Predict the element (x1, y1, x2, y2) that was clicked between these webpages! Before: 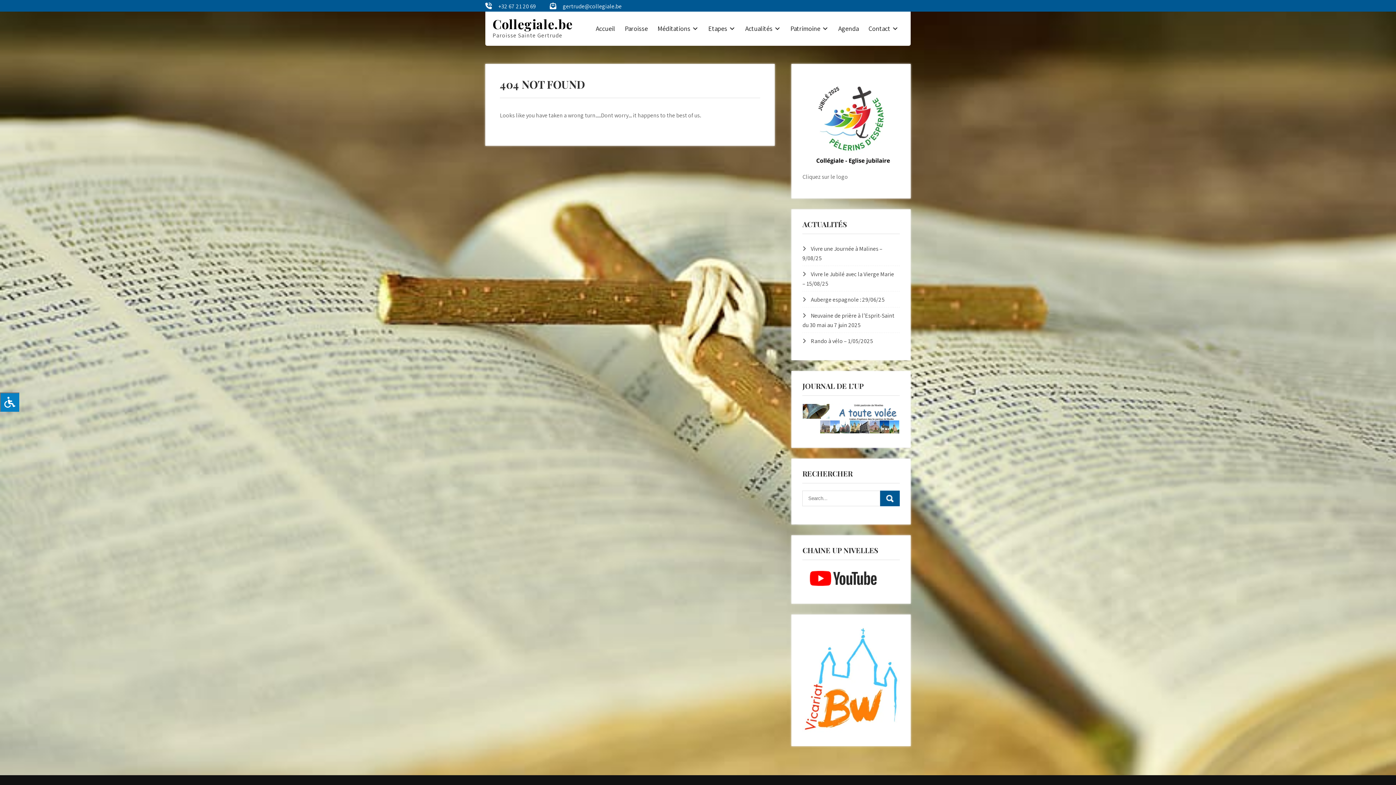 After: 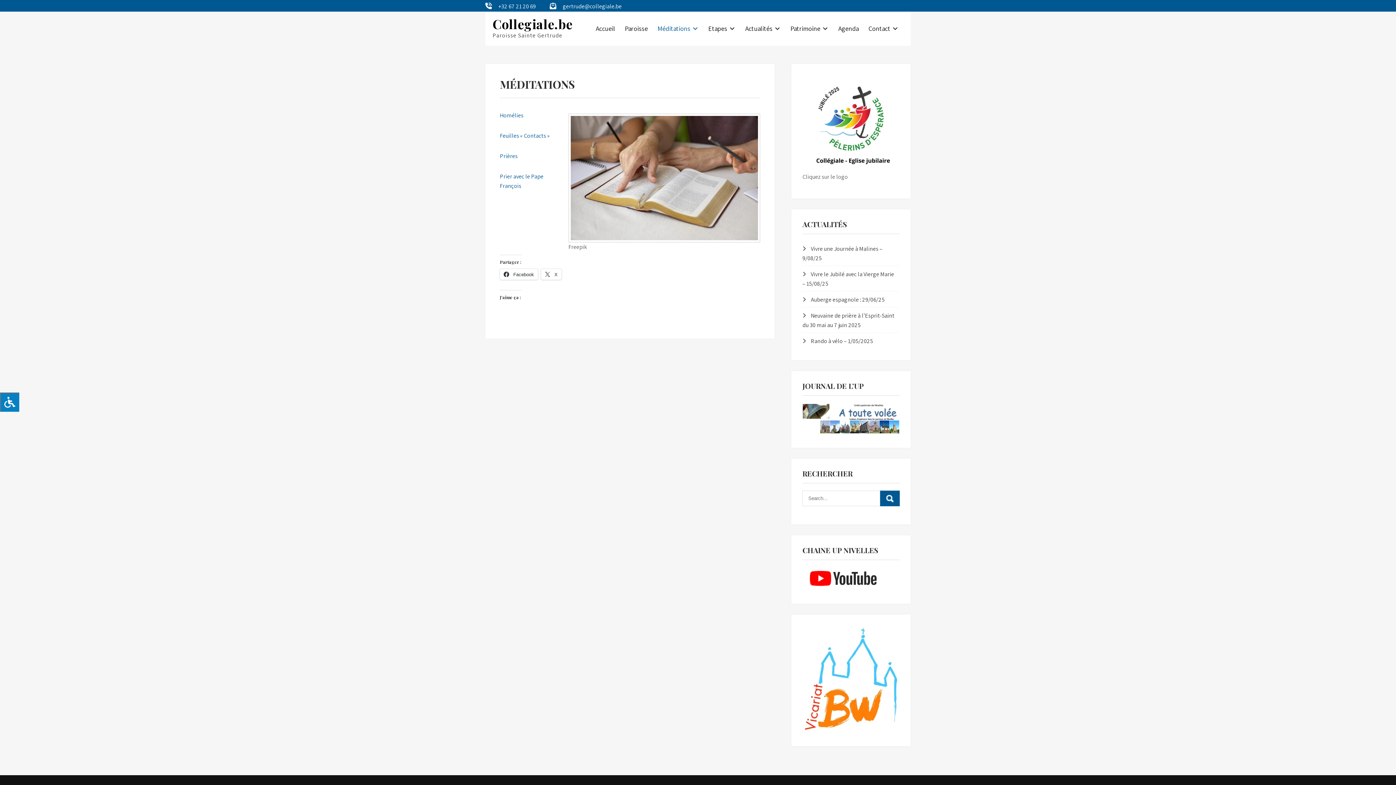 Action: bbox: (652, 18, 703, 38) label: Méditations